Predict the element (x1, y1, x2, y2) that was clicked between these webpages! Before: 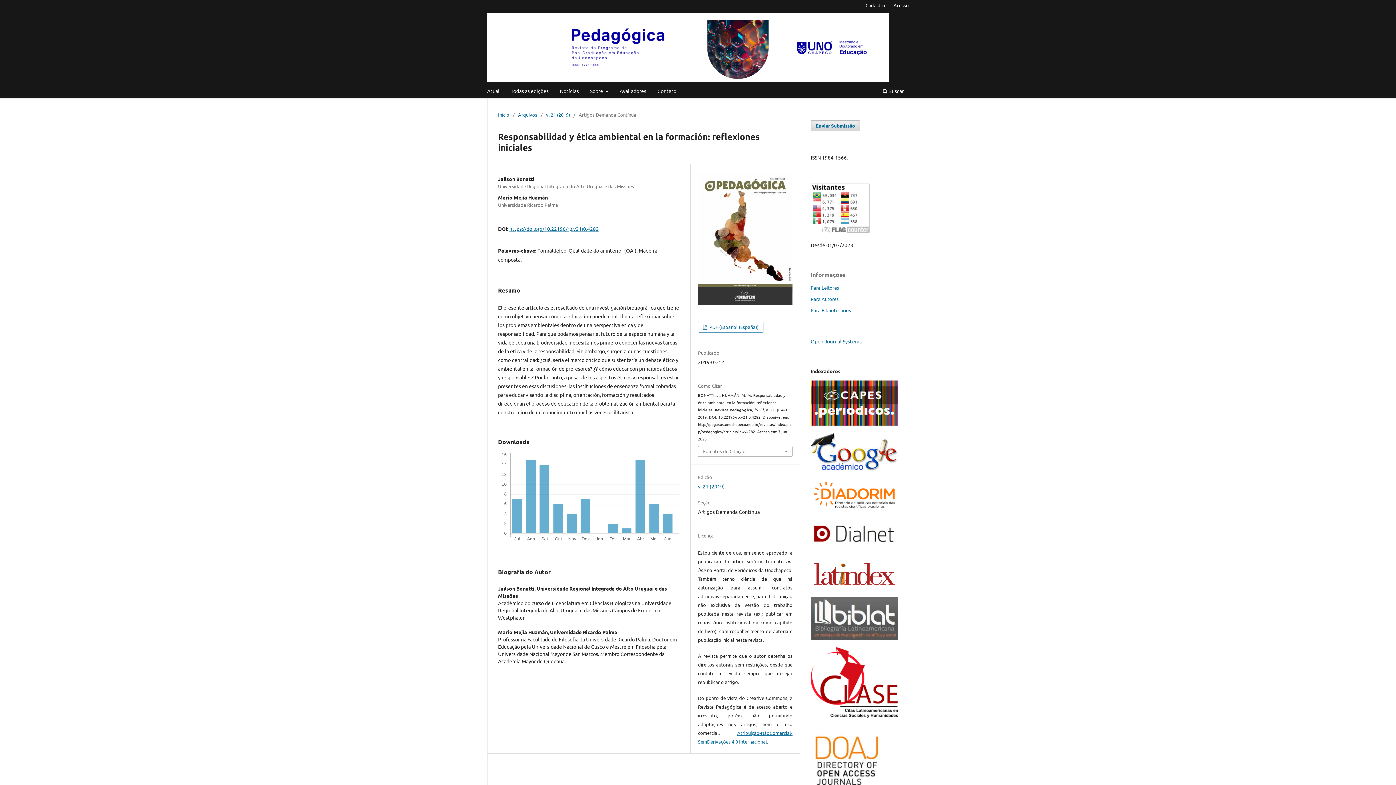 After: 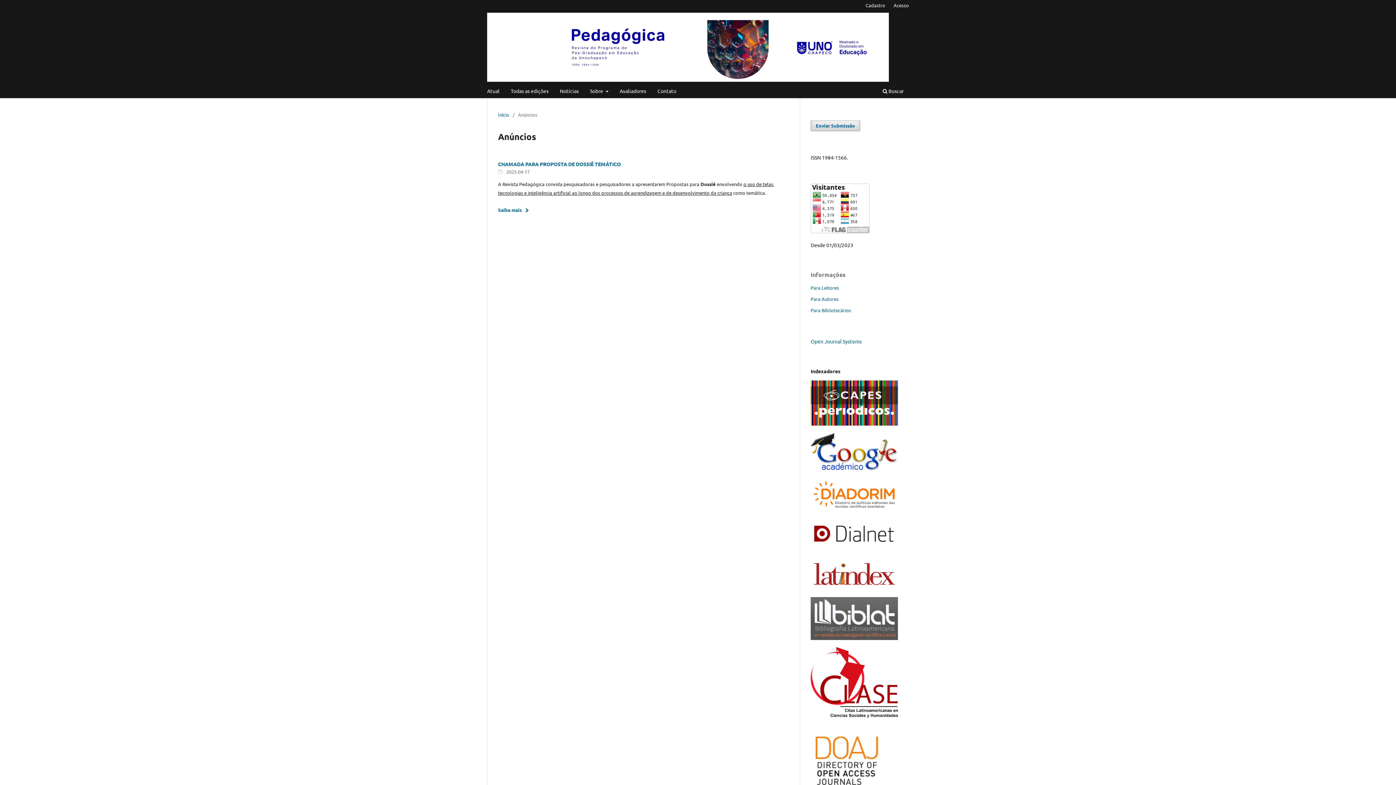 Action: bbox: (557, 85, 581, 98) label: Notícias